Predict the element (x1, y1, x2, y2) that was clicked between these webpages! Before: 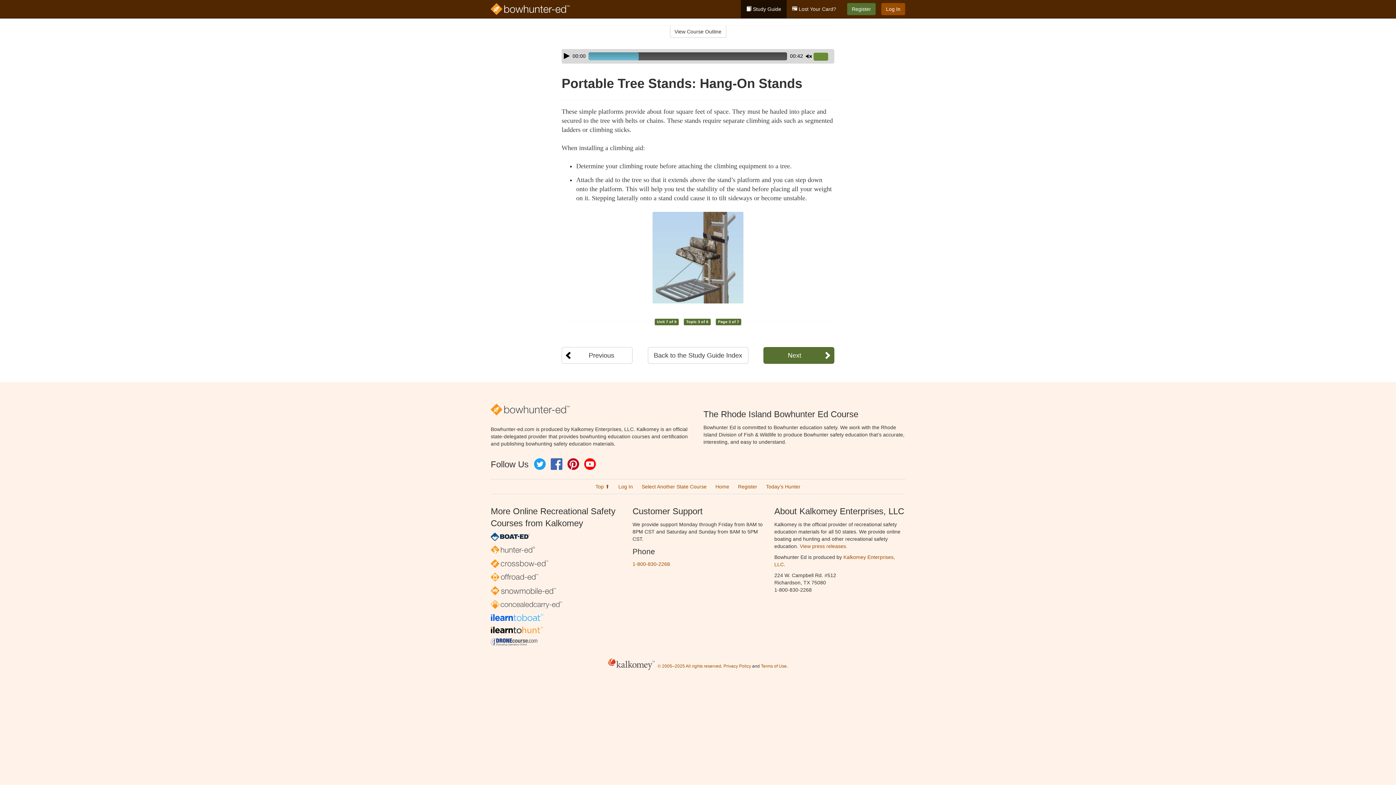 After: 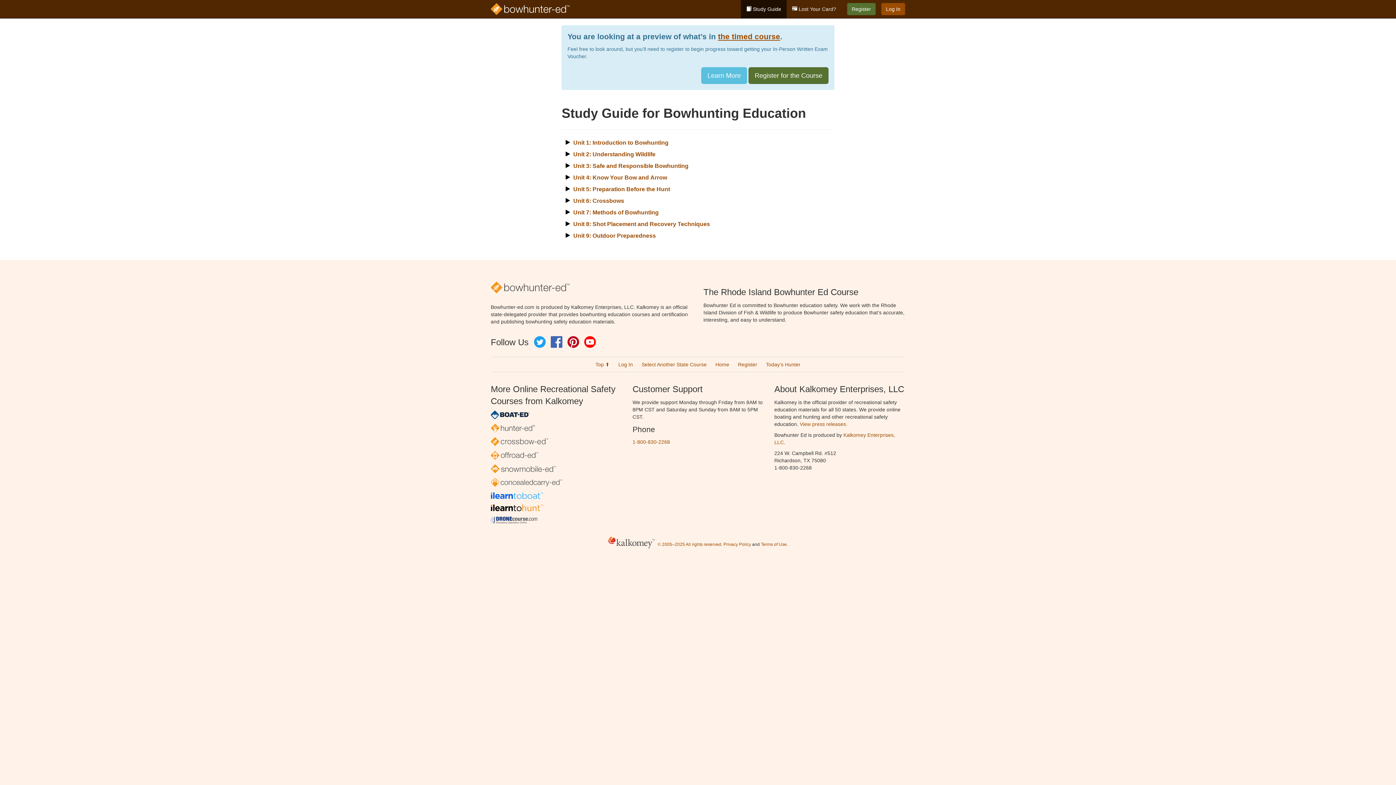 Action: label:  Study Guide bbox: (741, 0, 786, 18)